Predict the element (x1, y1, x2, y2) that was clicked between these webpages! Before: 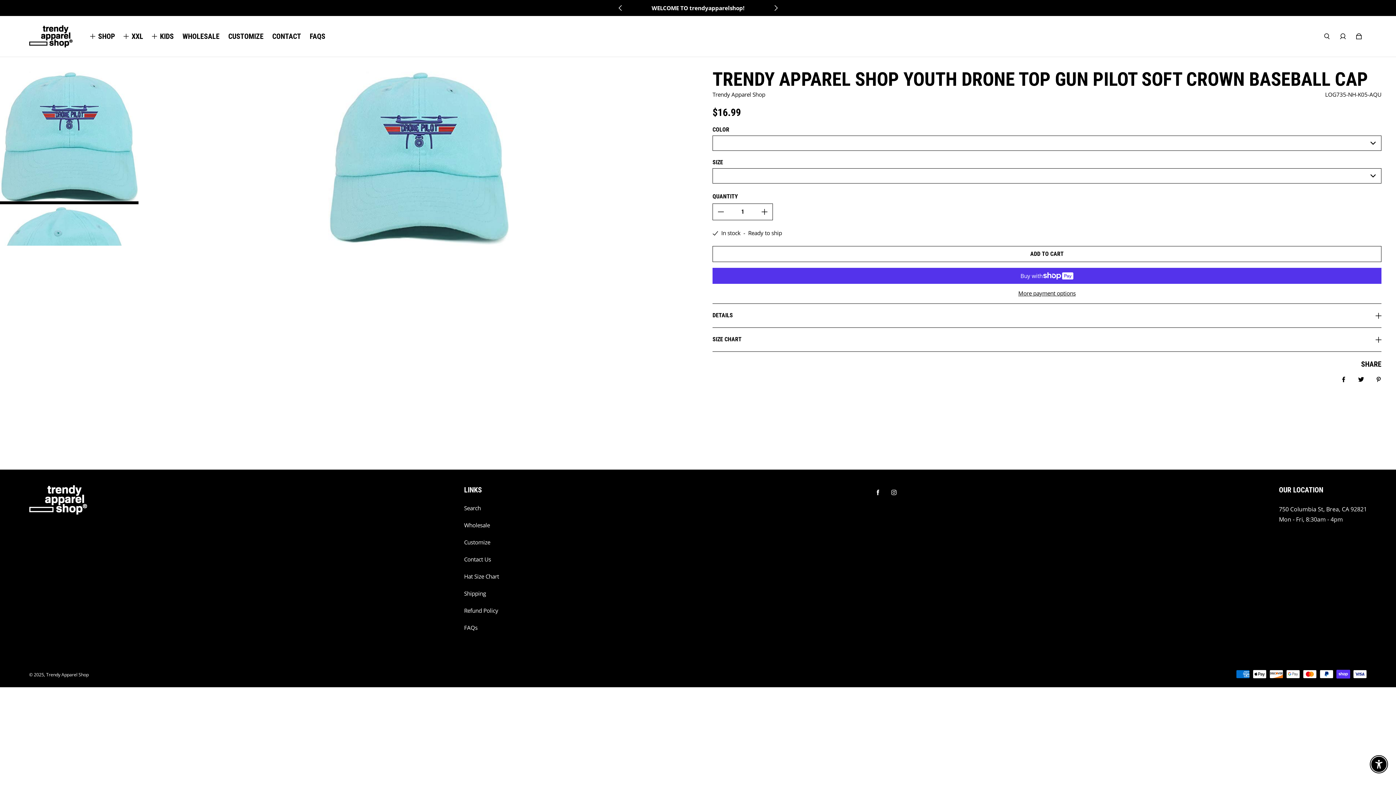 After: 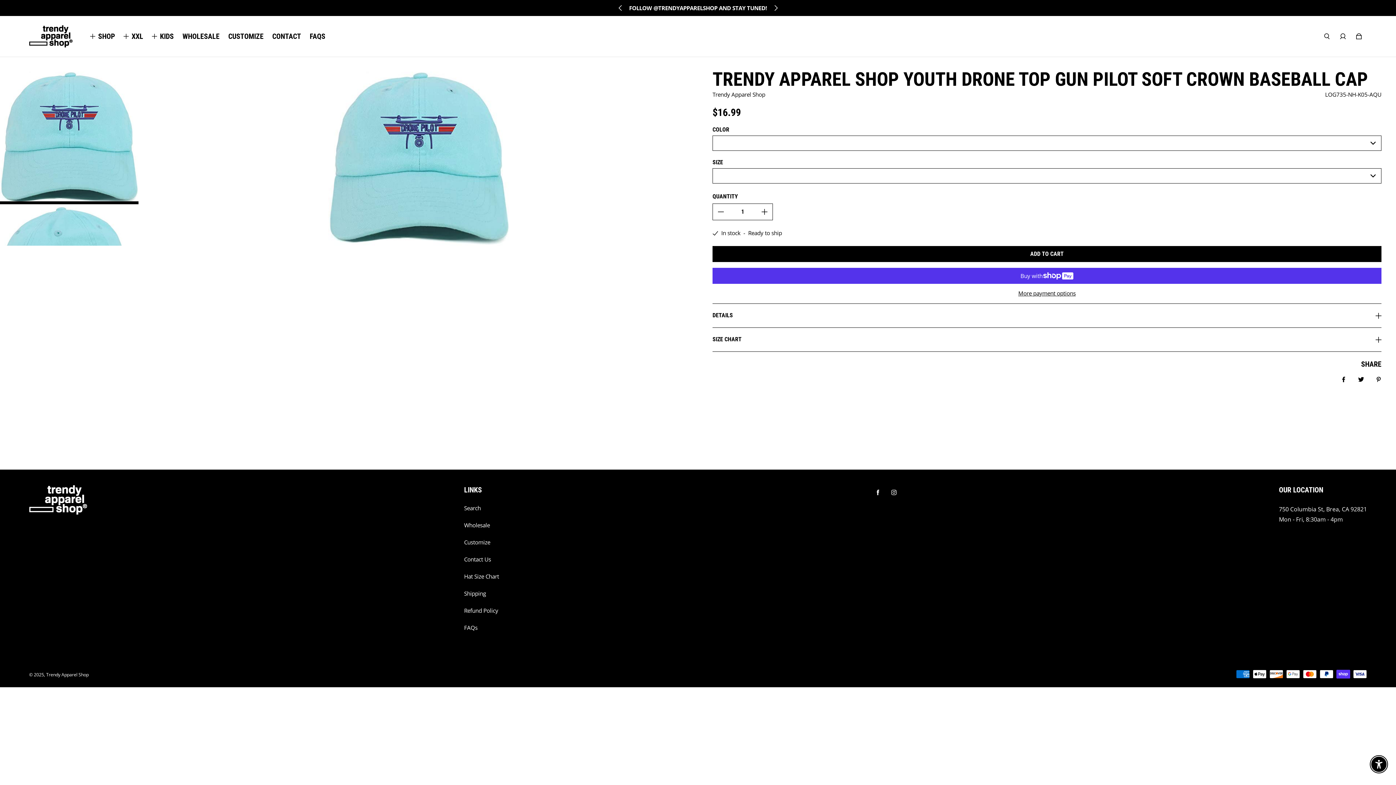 Action: bbox: (712, 246, 1381, 262) label: Add Trendy Apparel Shop Youth Drone Top Gun Pilot Soft Crown Baseball Cap to cart